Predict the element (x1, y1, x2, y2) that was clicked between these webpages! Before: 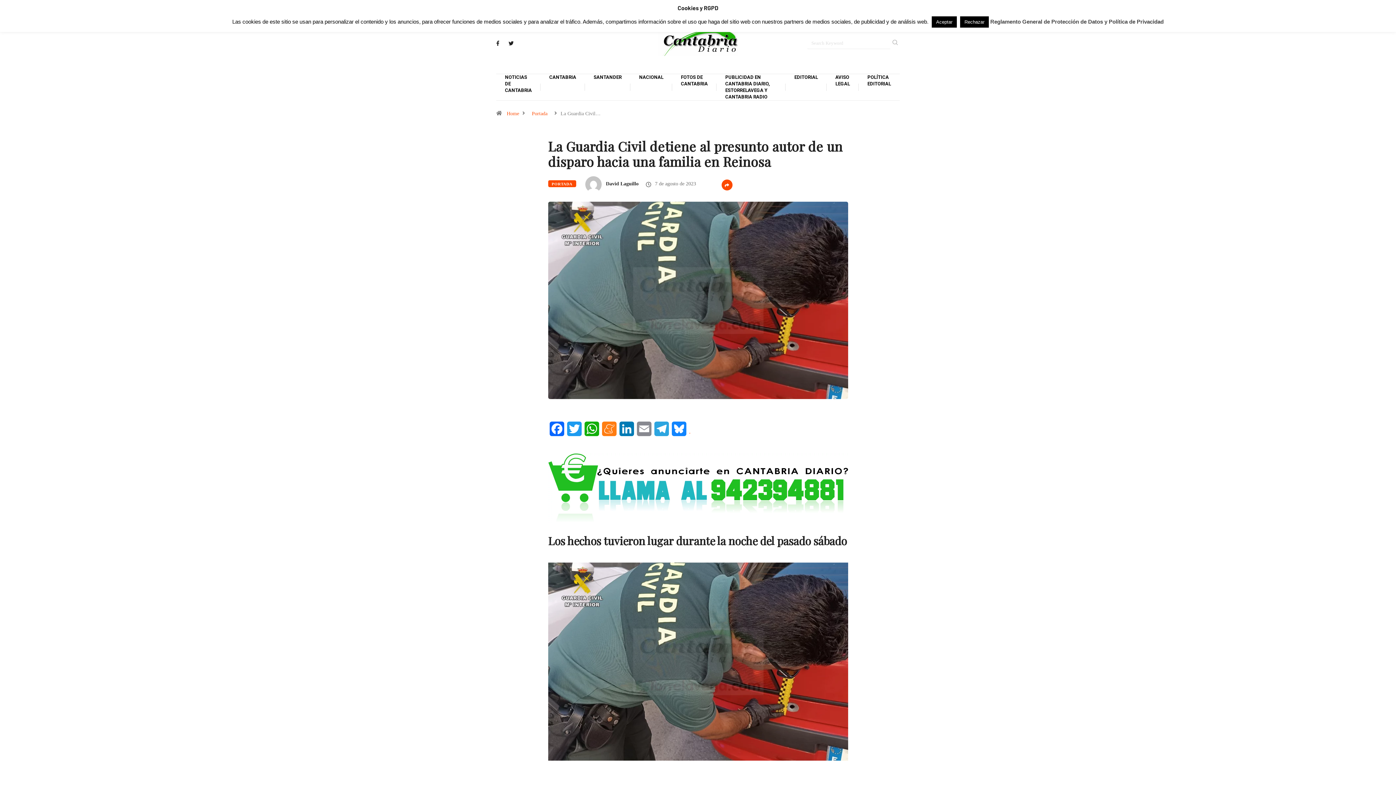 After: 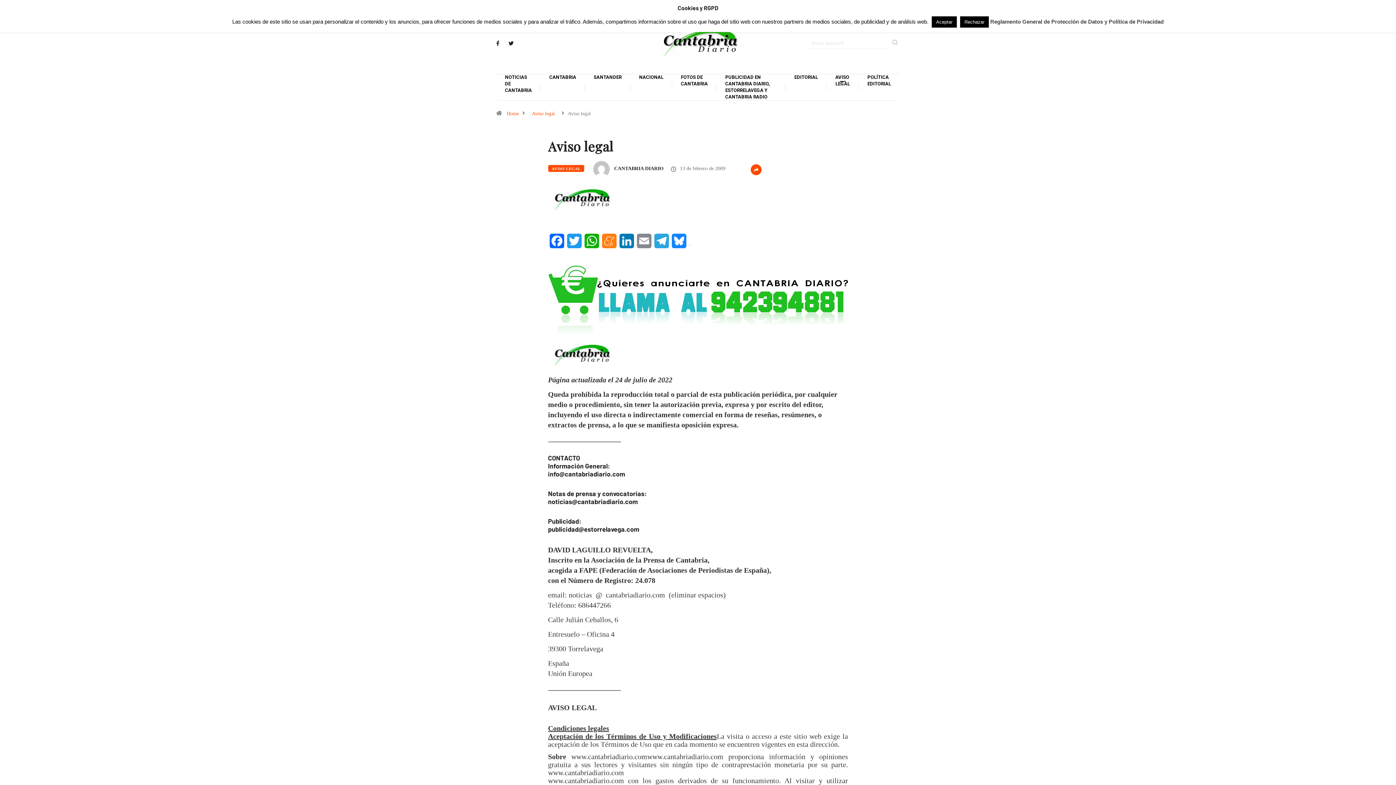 Action: bbox: (835, 74, 850, 87) label: AVISO LEGAL